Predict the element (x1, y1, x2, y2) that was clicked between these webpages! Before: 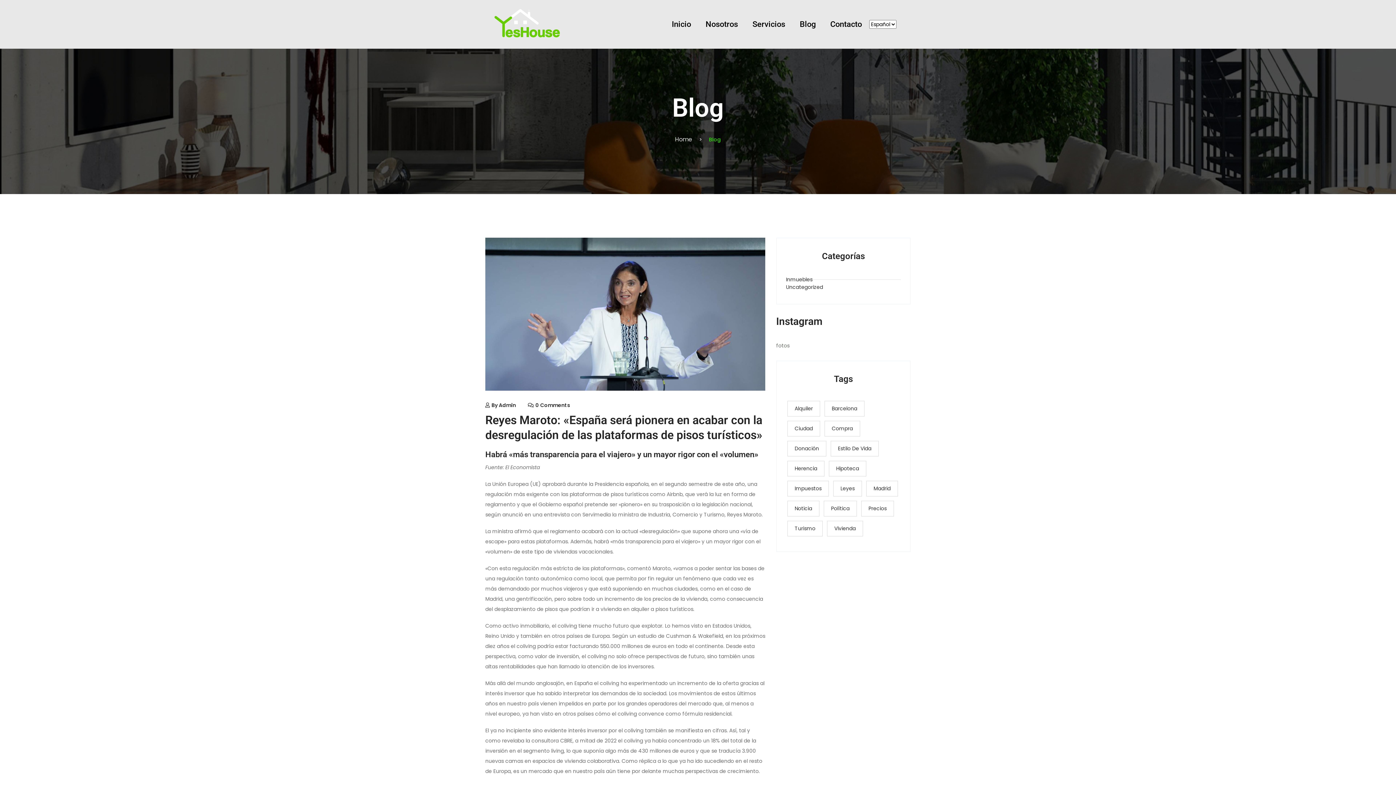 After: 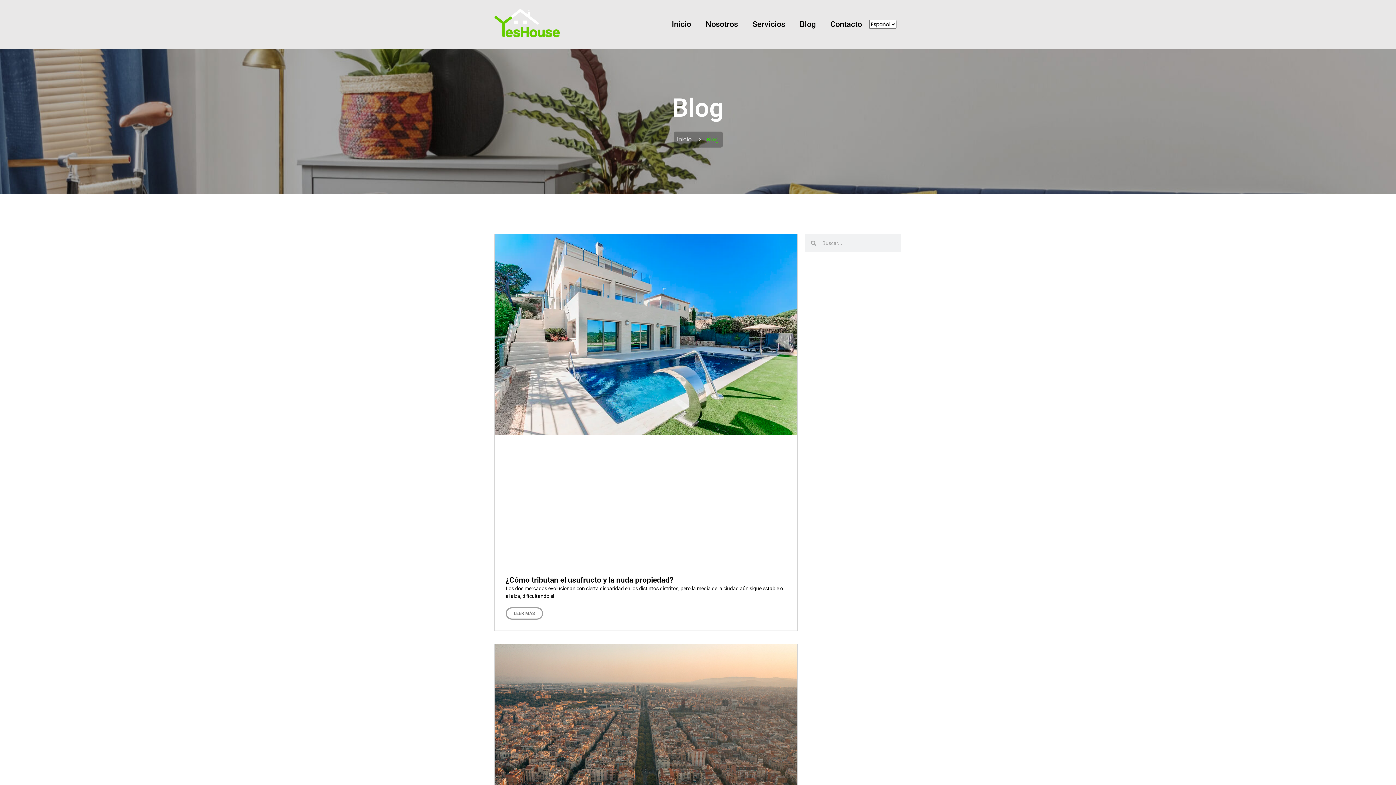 Action: label: Ciudad (25 elementos) bbox: (787, 421, 820, 436)